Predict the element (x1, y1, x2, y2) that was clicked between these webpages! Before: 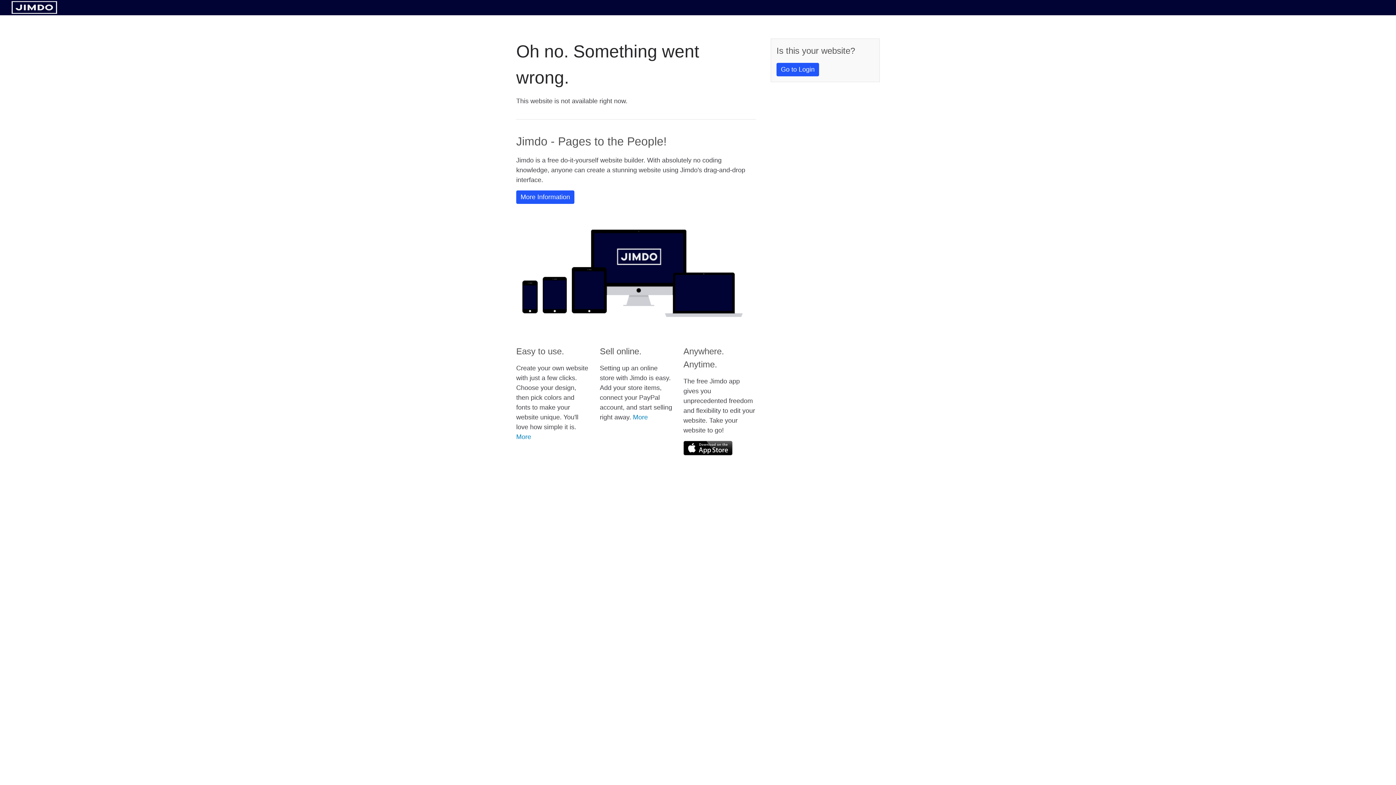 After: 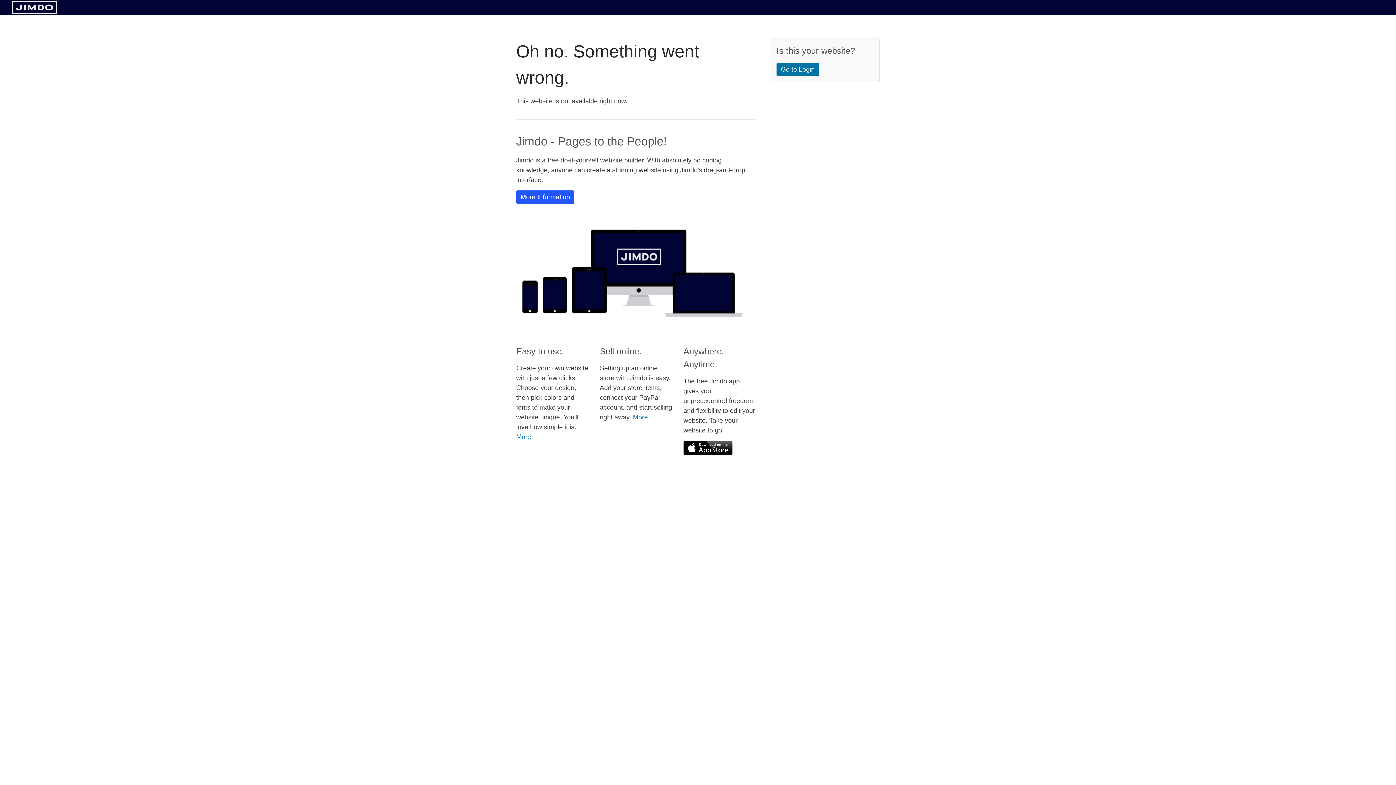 Action: label: Go to Login bbox: (776, 62, 819, 76)